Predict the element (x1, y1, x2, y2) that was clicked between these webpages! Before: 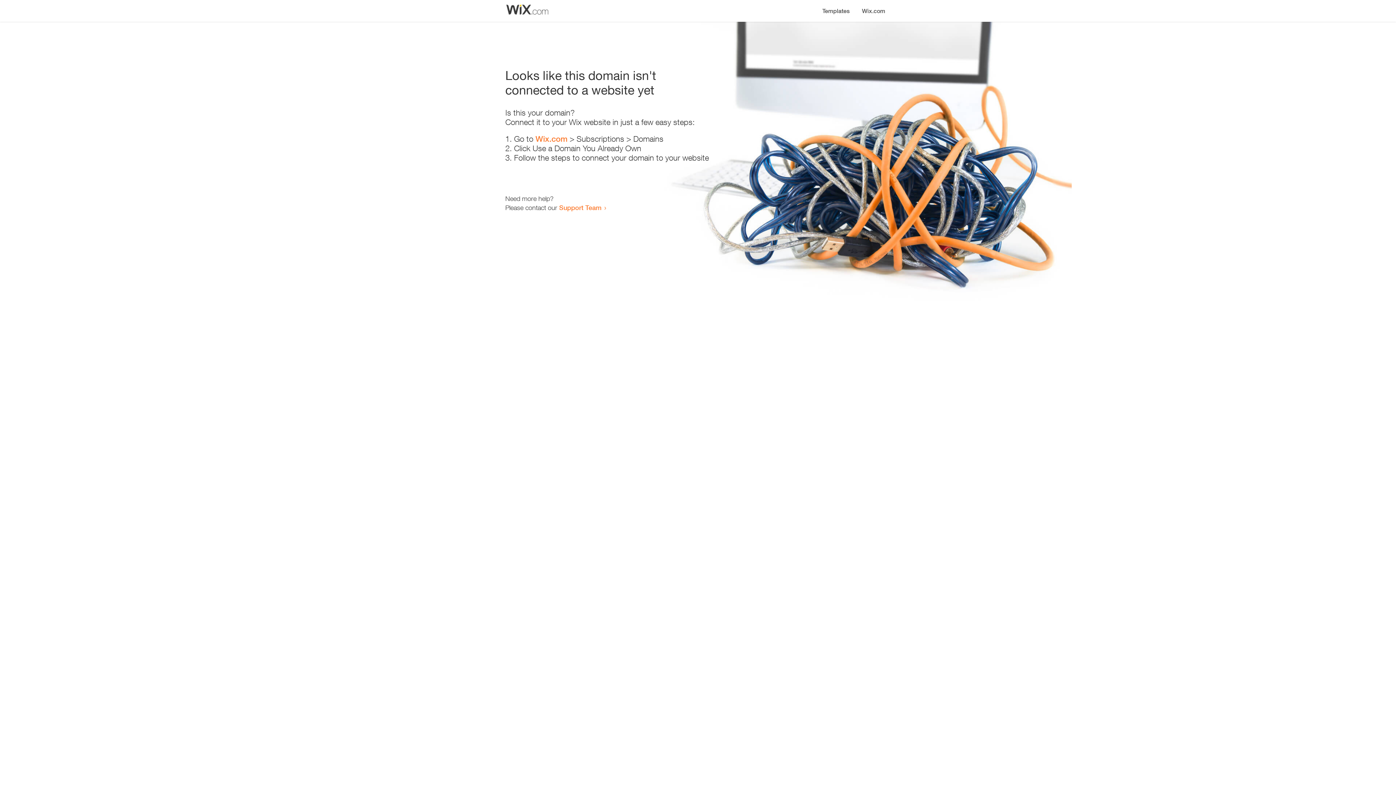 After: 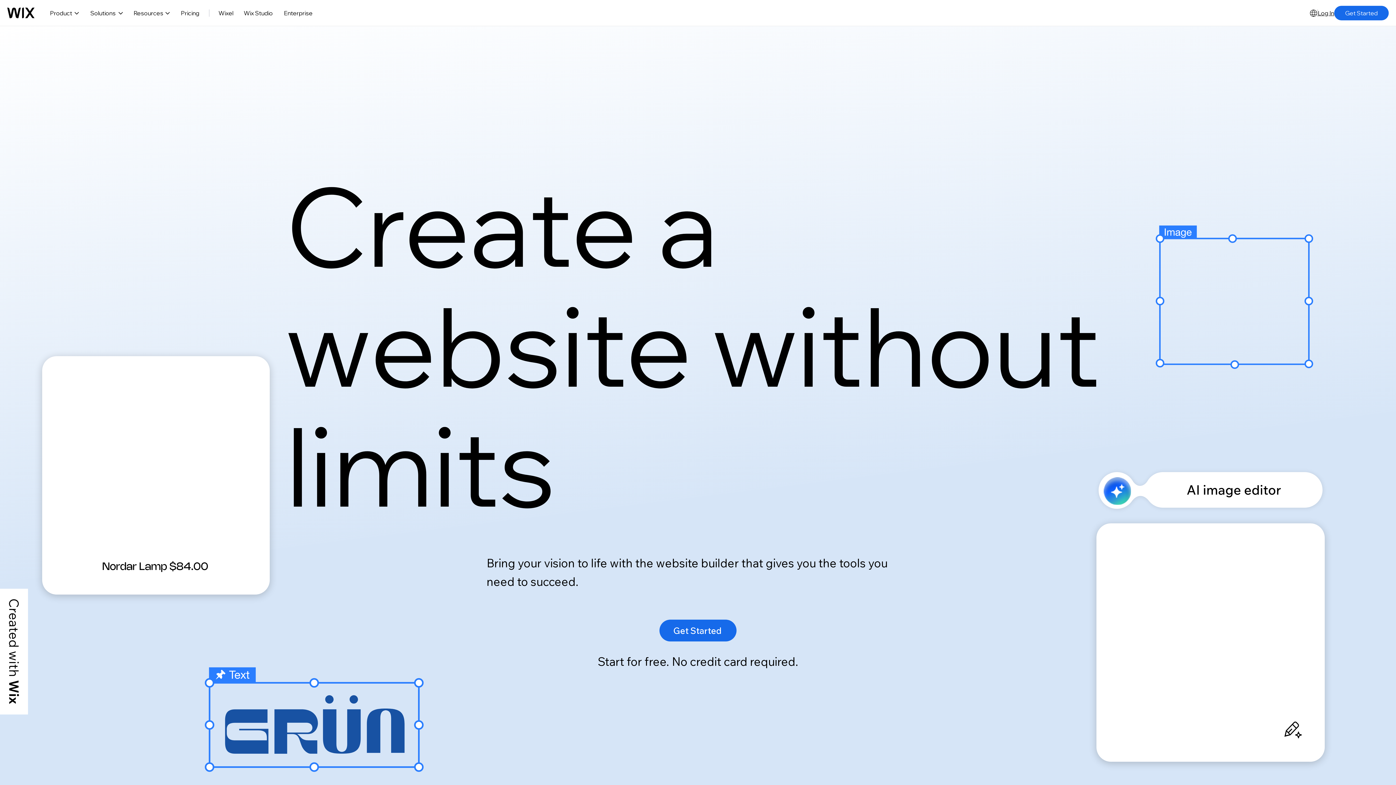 Action: label: Wix.com bbox: (535, 134, 567, 143)